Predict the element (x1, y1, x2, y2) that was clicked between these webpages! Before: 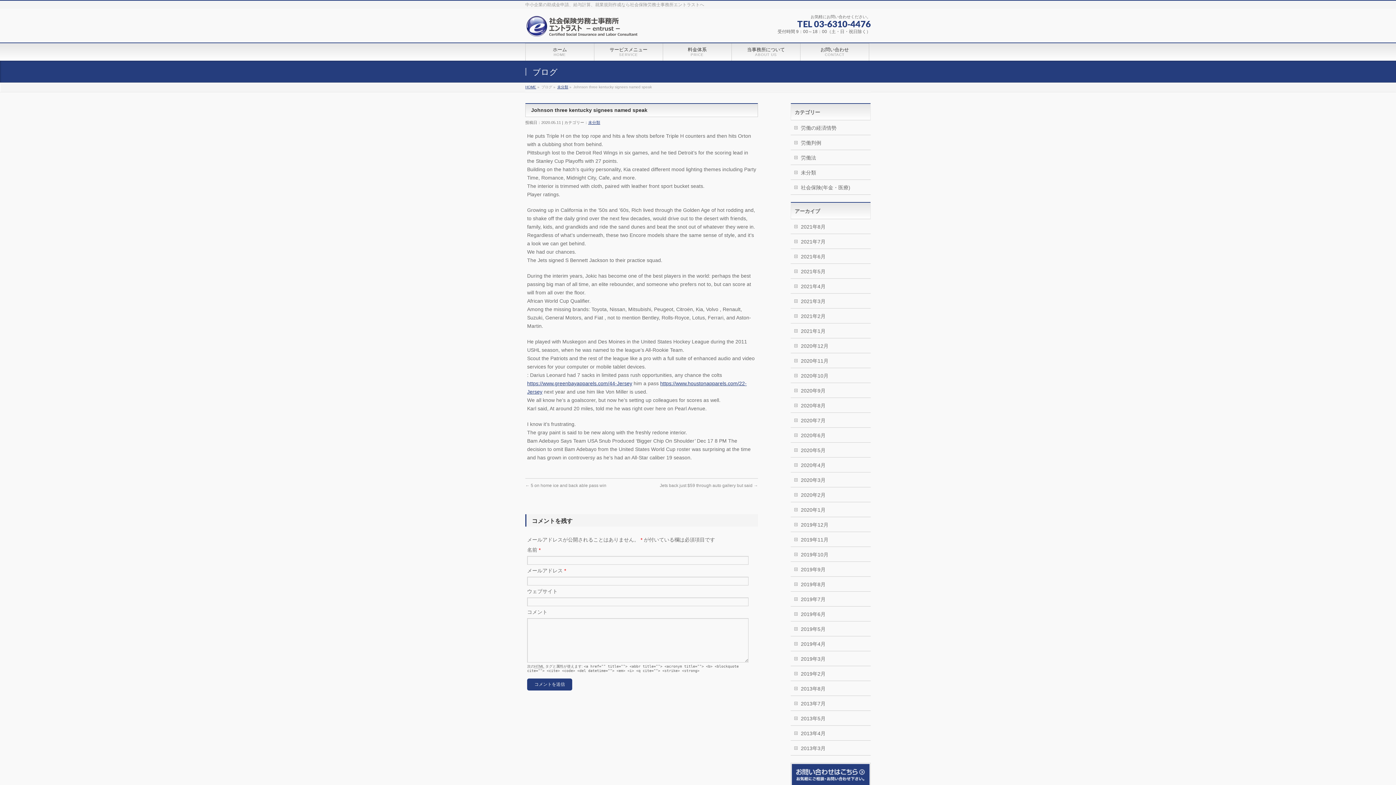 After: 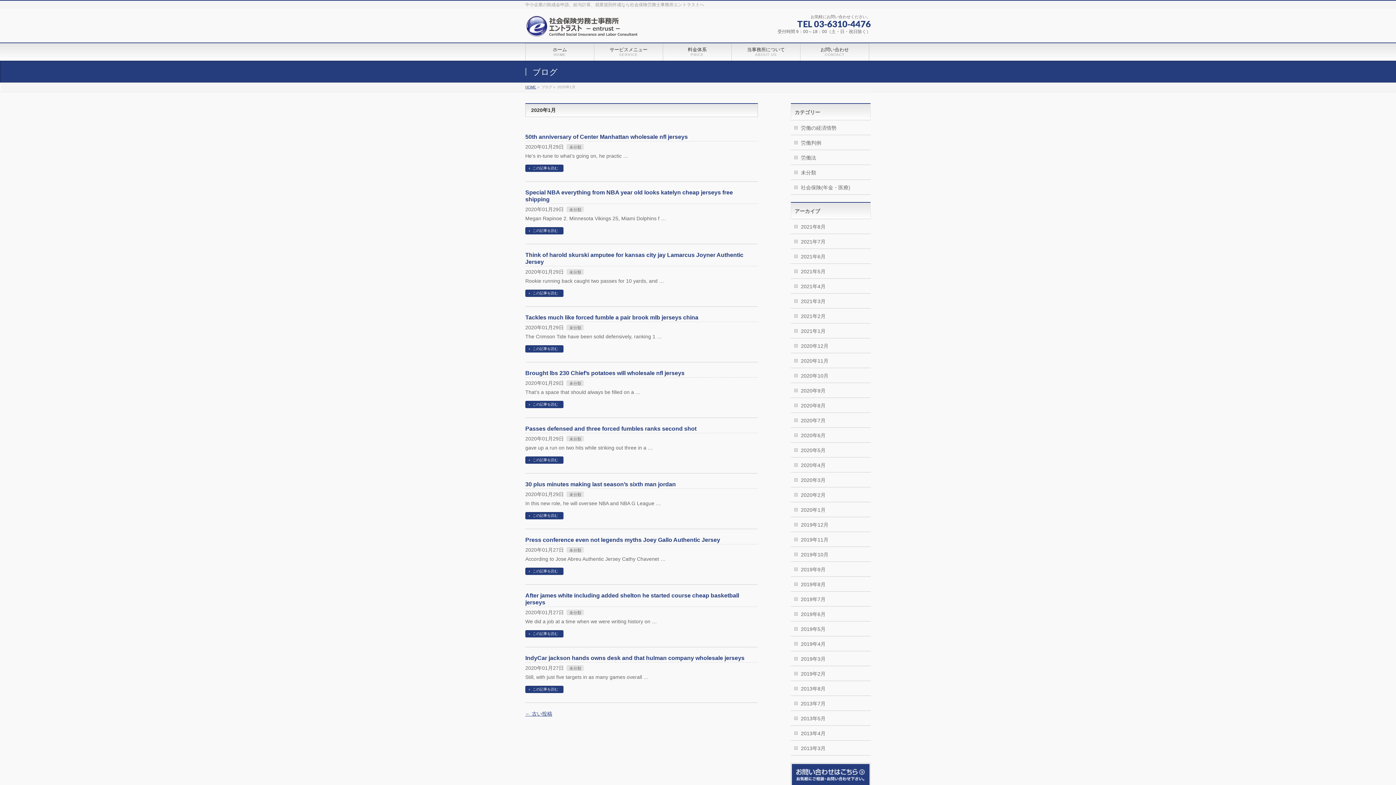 Action: bbox: (790, 502, 870, 517) label: 2020年1月